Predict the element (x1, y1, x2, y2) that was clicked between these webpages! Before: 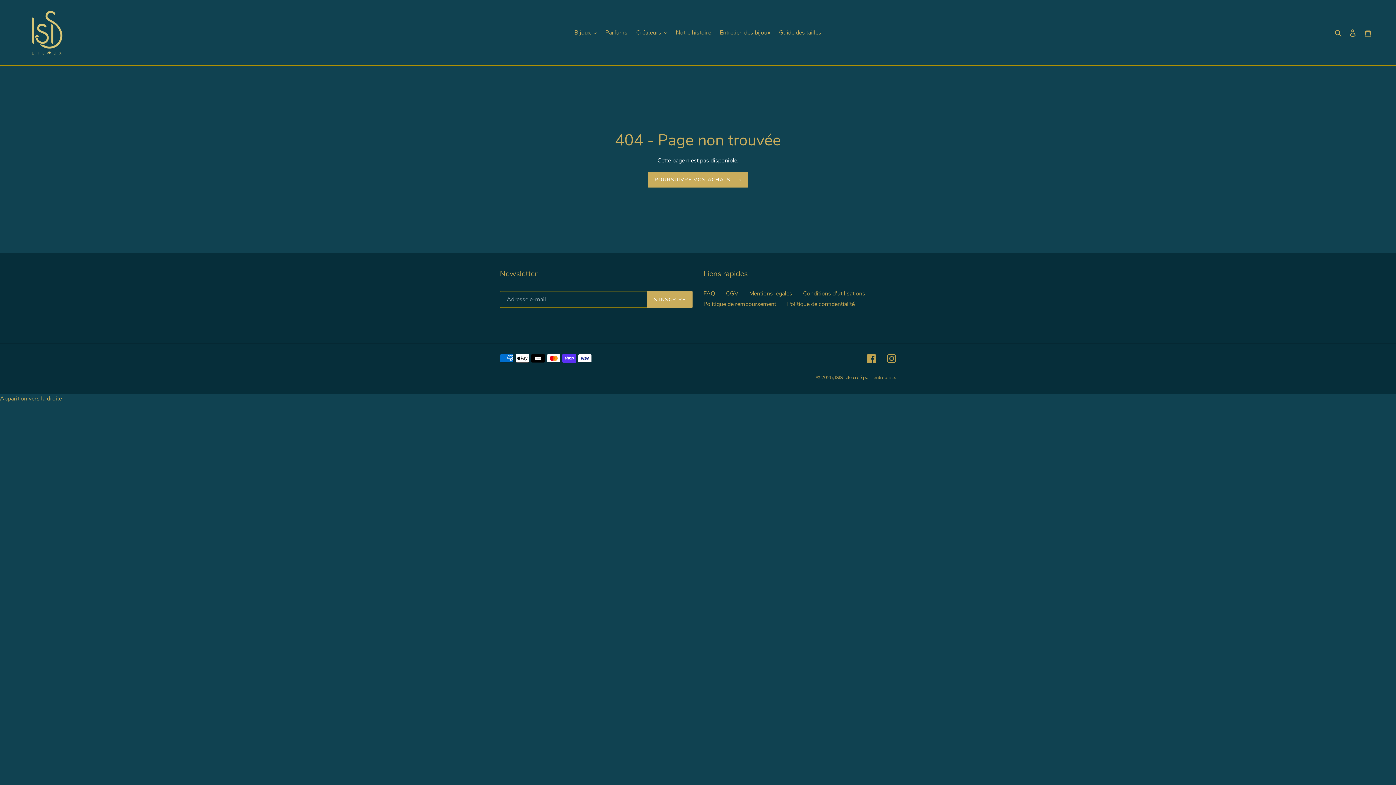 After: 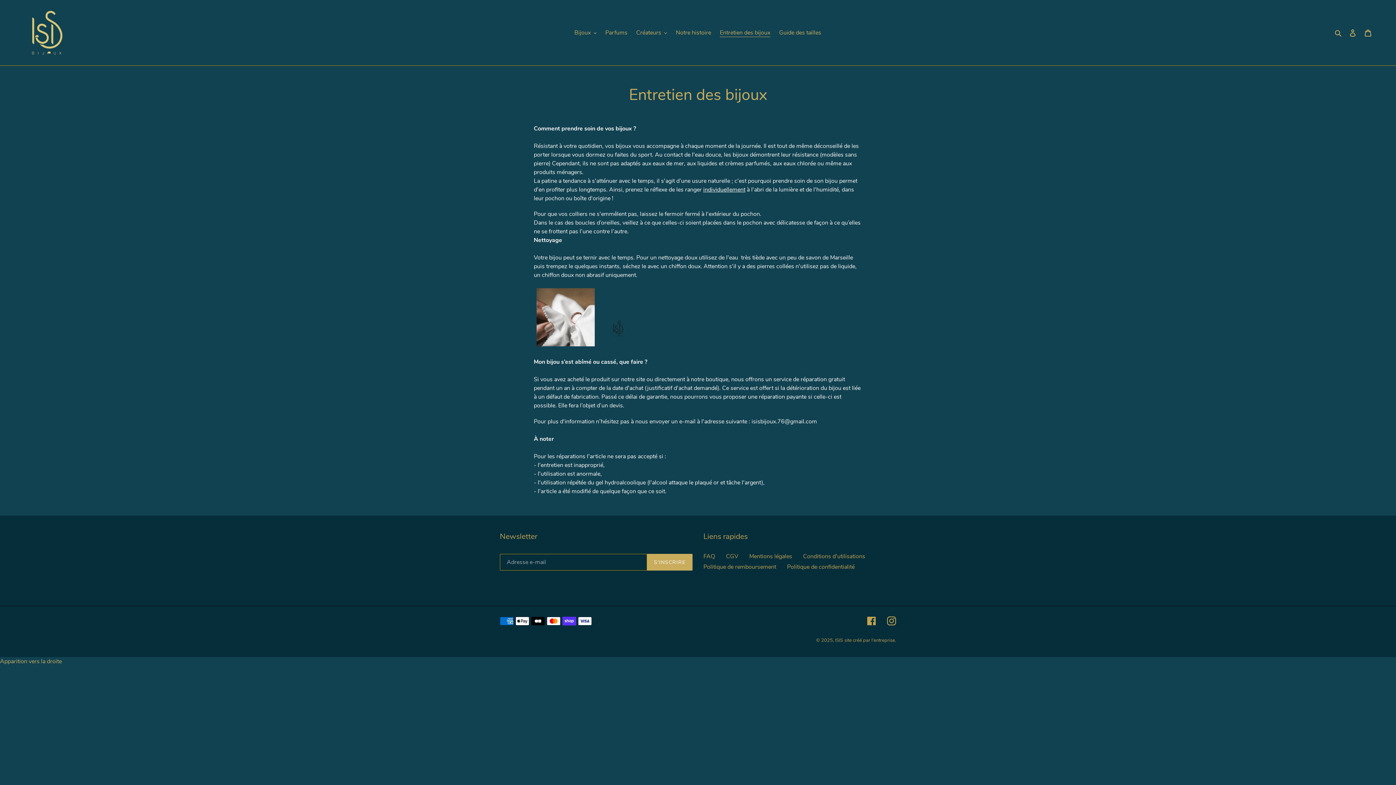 Action: label: Entretien des bijoux bbox: (716, 27, 774, 38)